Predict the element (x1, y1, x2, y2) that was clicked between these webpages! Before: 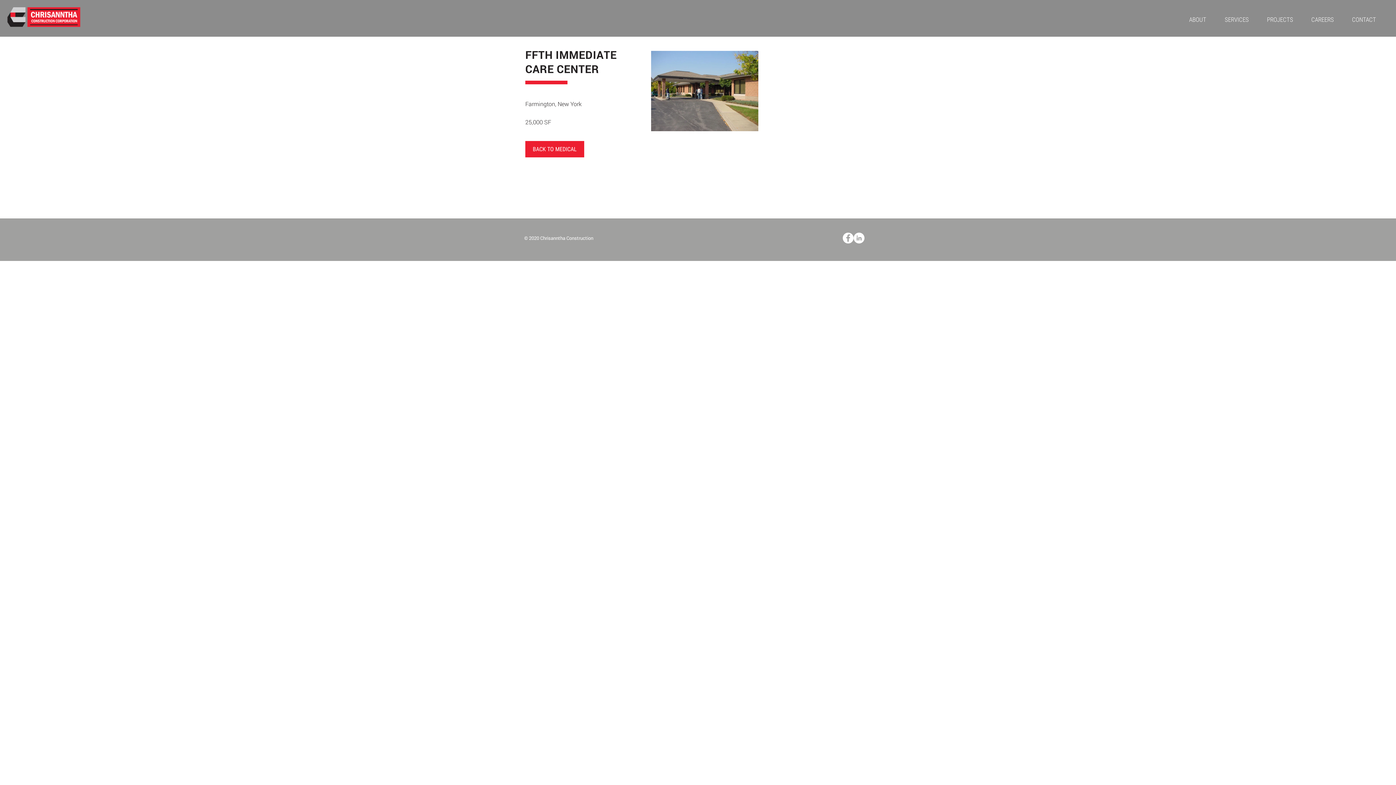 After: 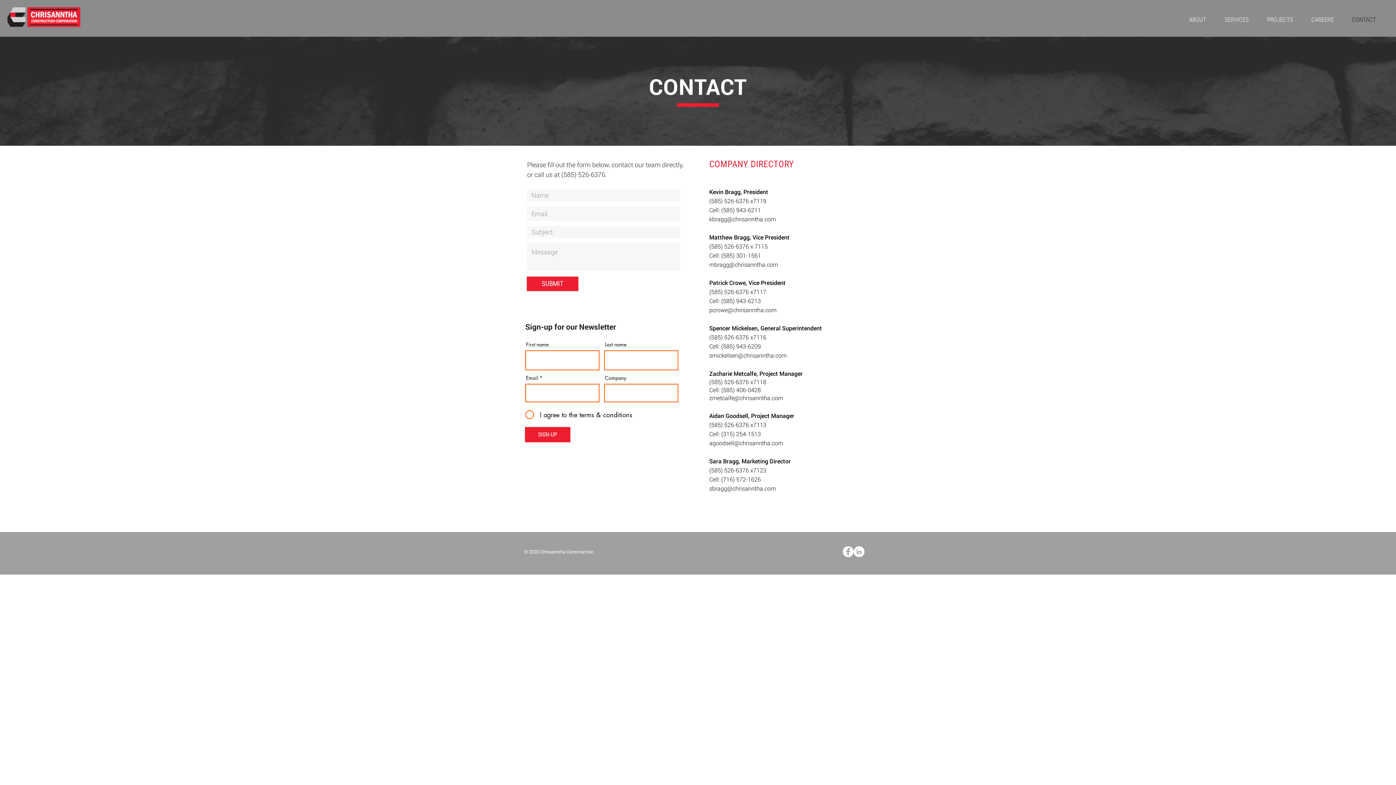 Action: bbox: (1346, 13, 1389, 26) label: CONTACT